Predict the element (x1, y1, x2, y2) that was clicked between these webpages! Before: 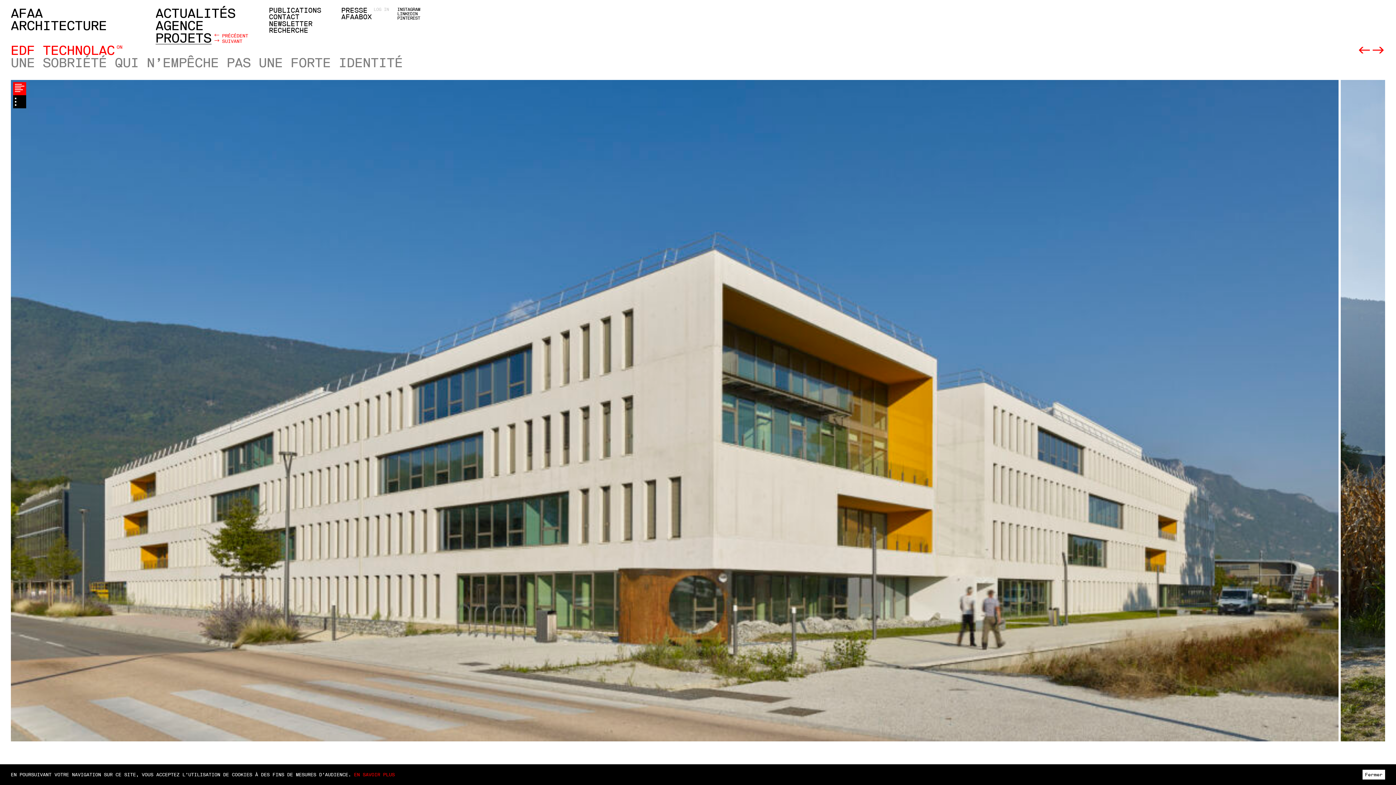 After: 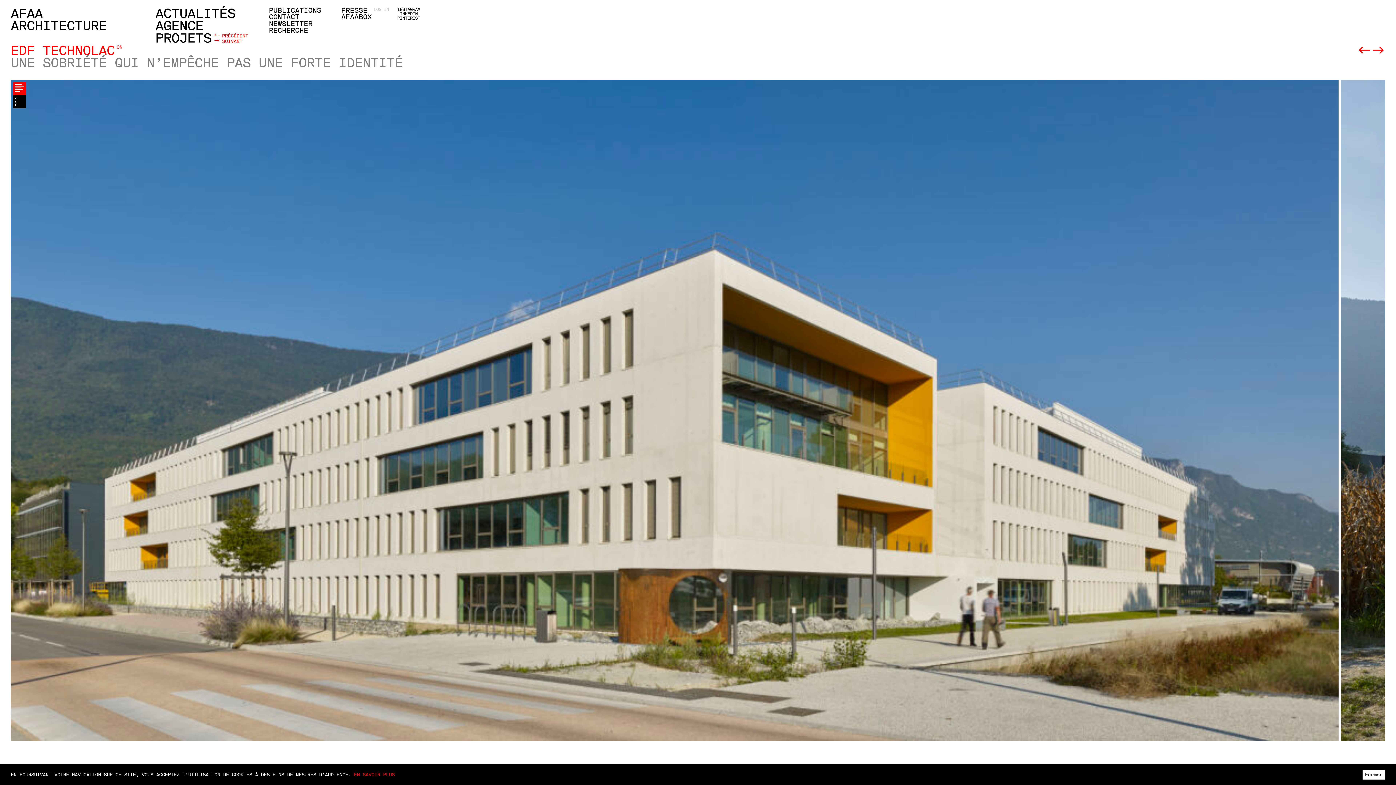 Action: bbox: (397, 16, 420, 20) label: PINTEREST